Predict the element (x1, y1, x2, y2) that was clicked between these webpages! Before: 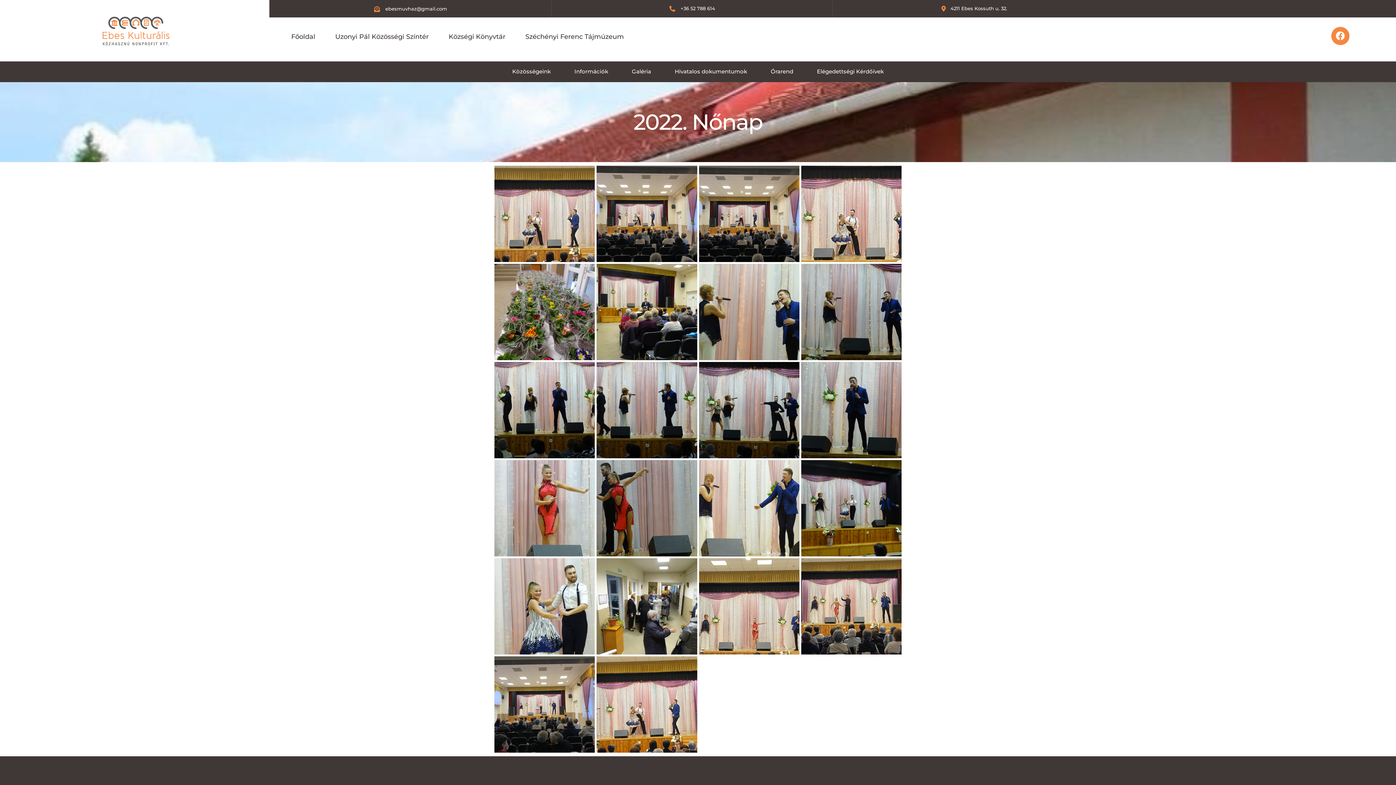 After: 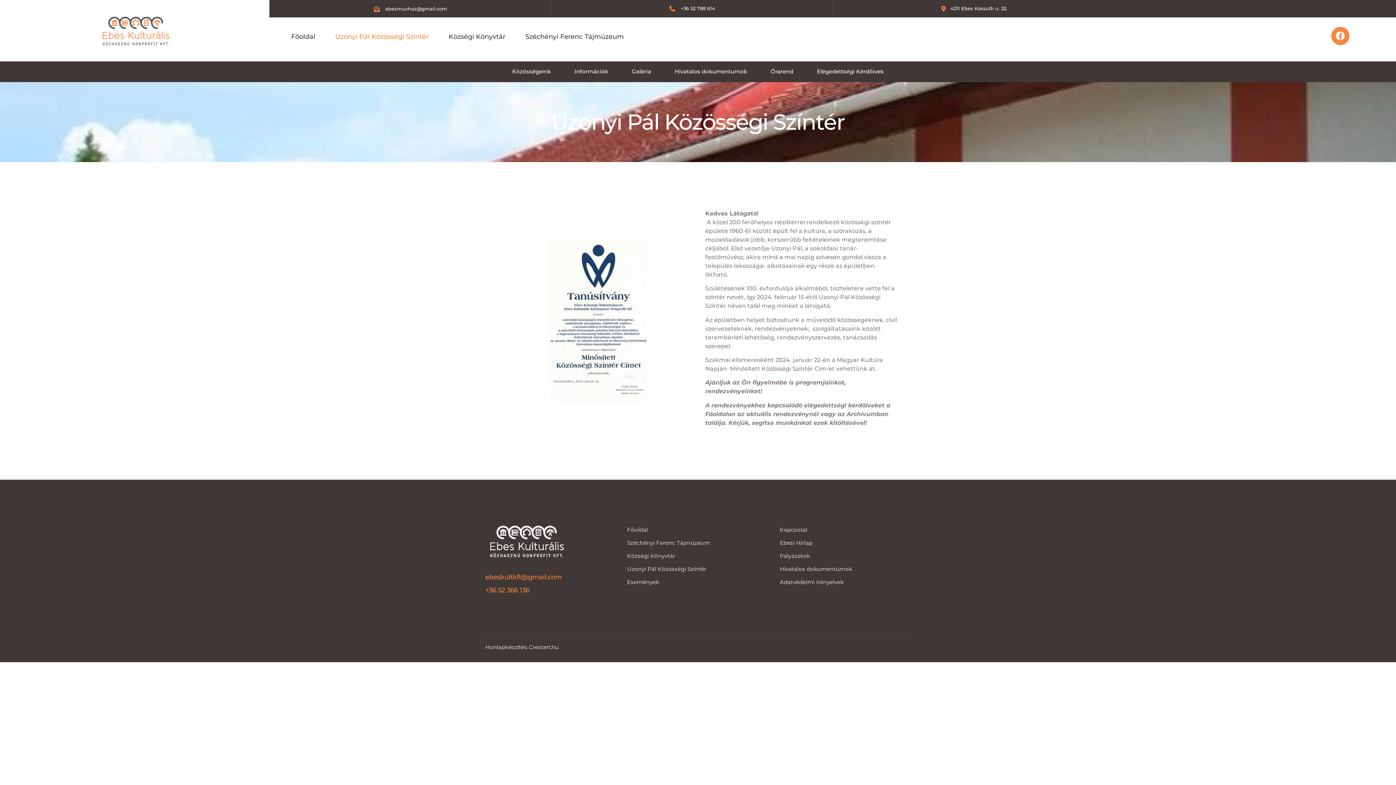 Action: bbox: (328, 28, 436, 45) label: Uzonyi Pál Közösségi Színtér